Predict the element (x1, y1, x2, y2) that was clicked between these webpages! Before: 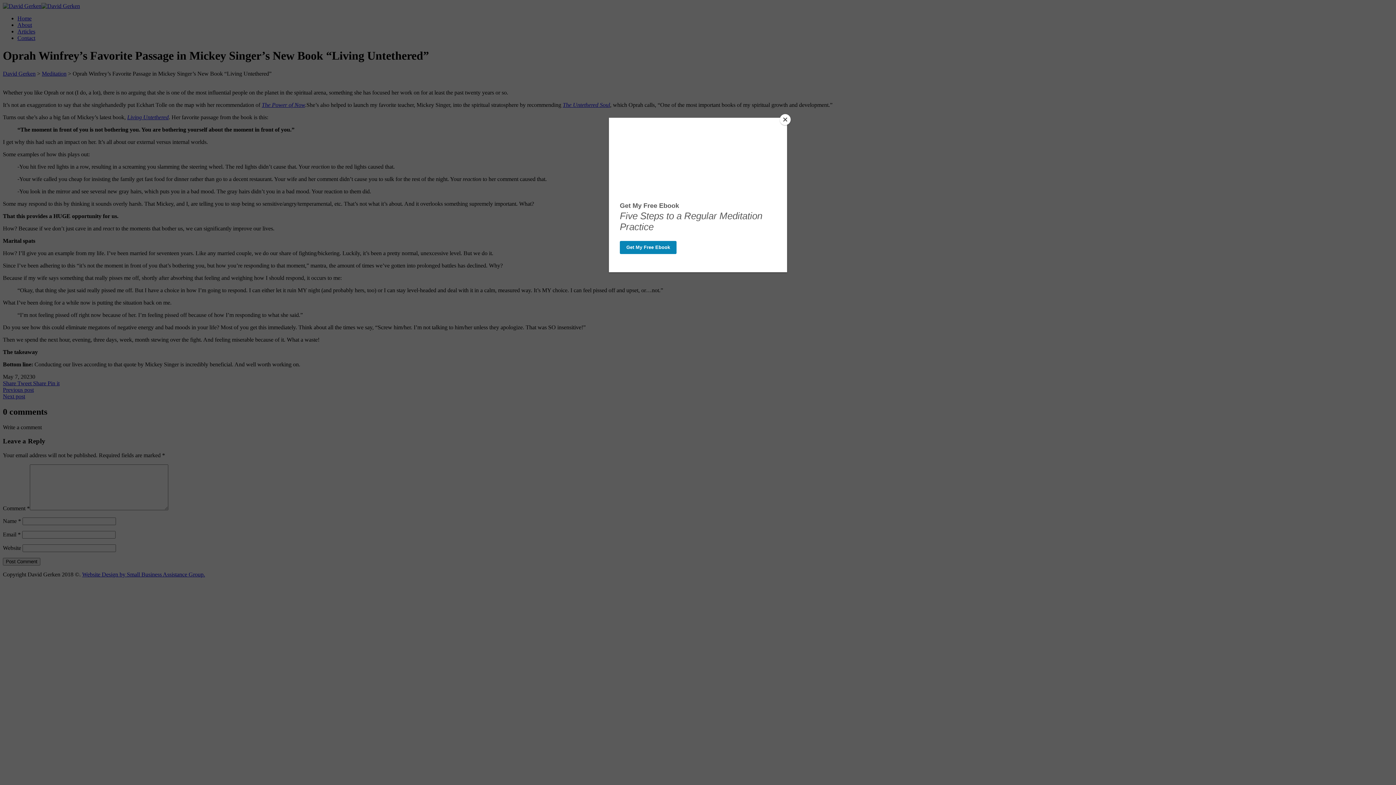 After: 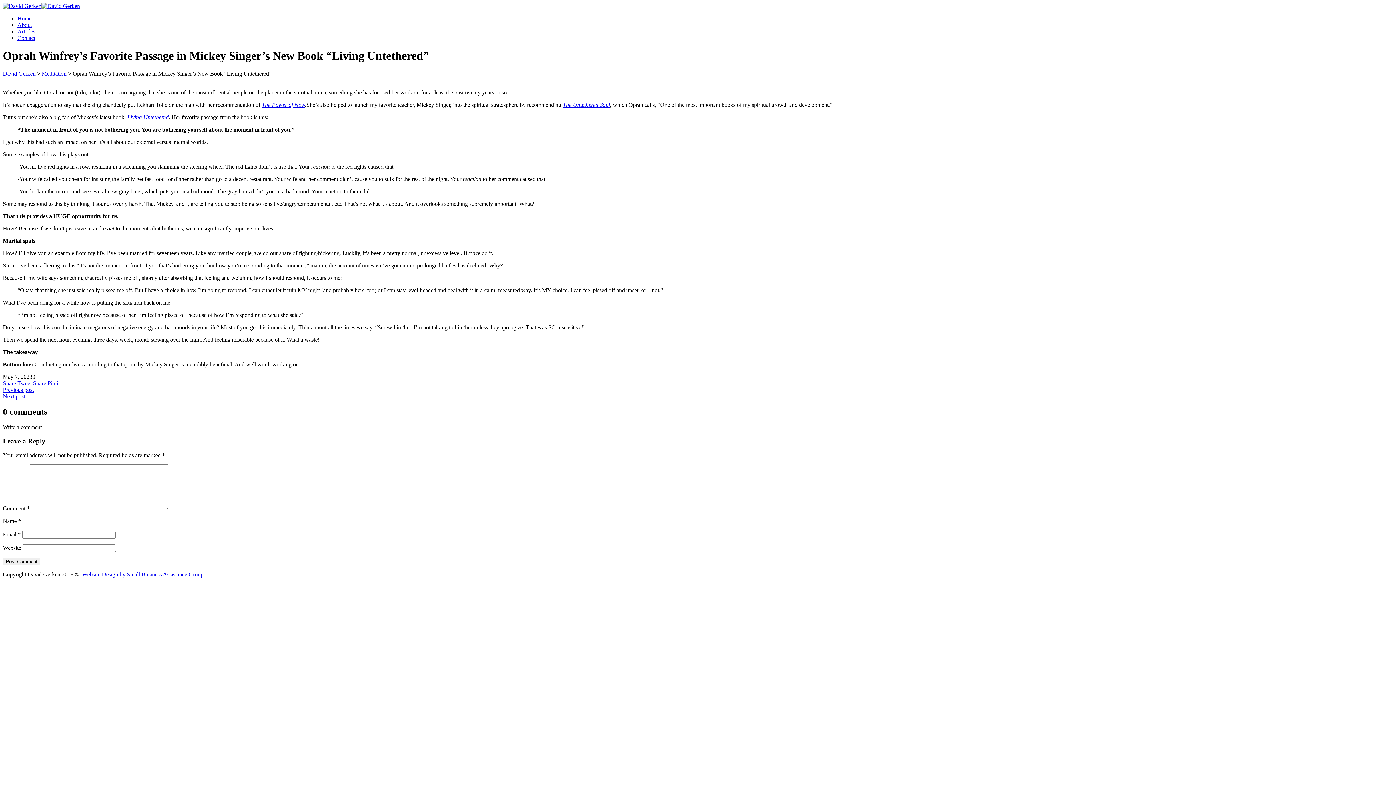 Action: bbox: (780, 114, 790, 125) label: Close